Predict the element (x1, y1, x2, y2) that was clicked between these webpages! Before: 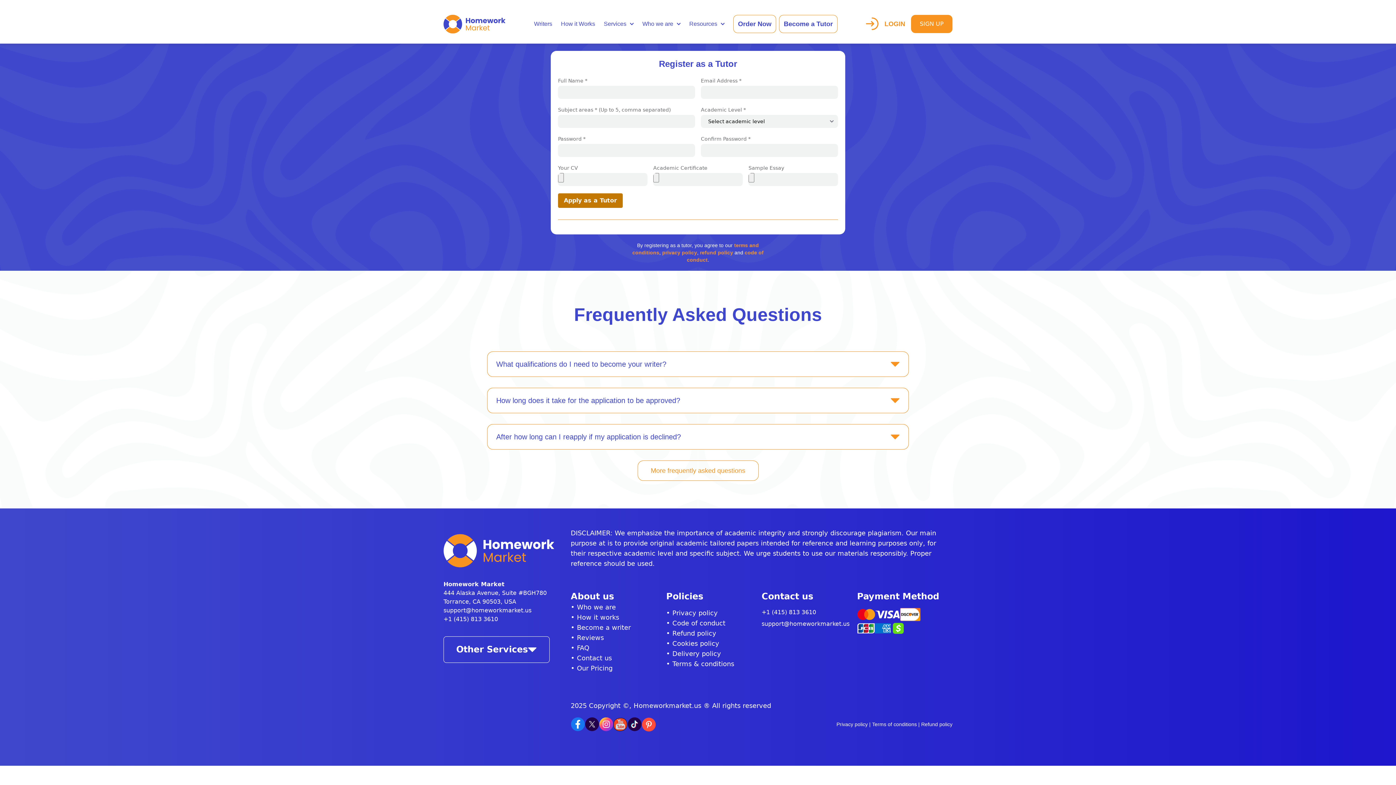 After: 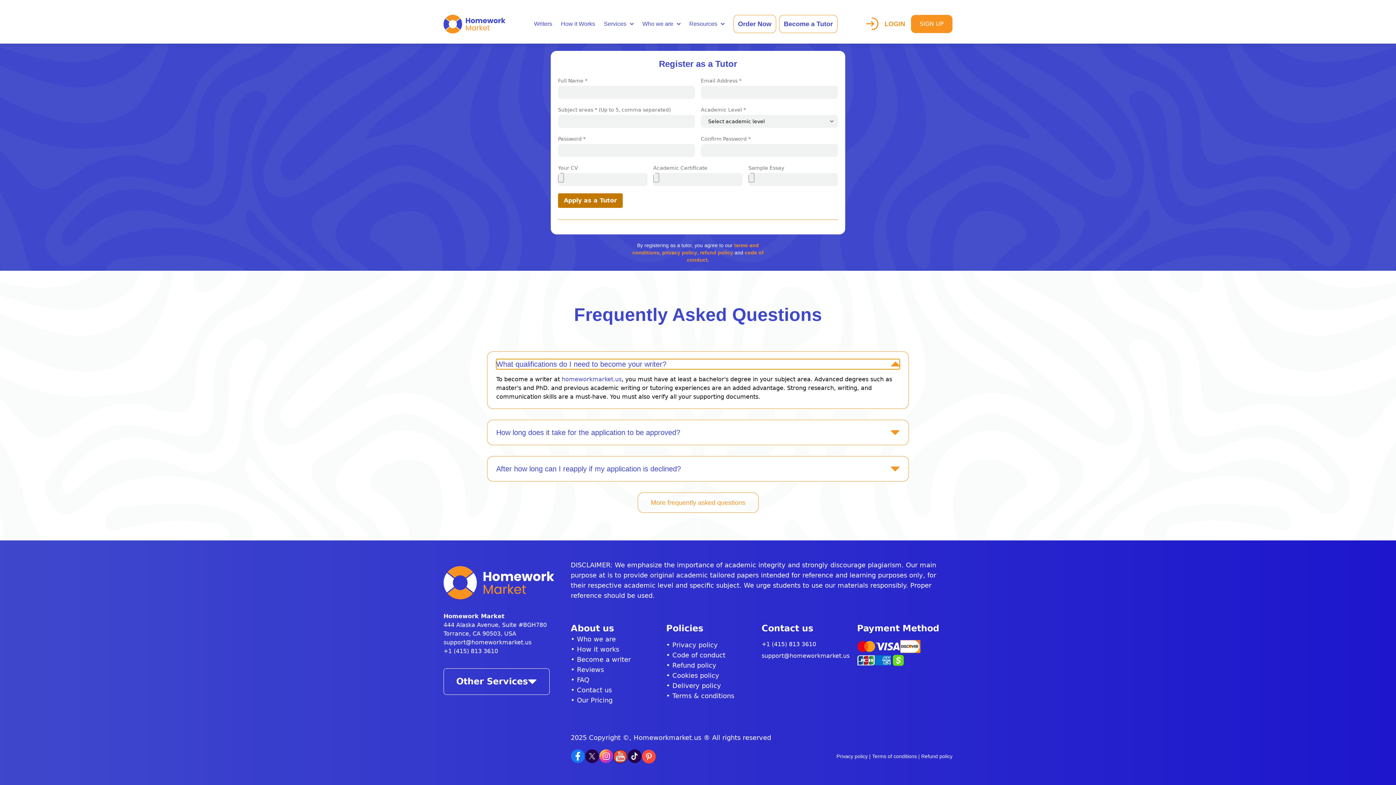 Action: bbox: (496, 359, 900, 369) label: What qualifications do I need to become your writer?